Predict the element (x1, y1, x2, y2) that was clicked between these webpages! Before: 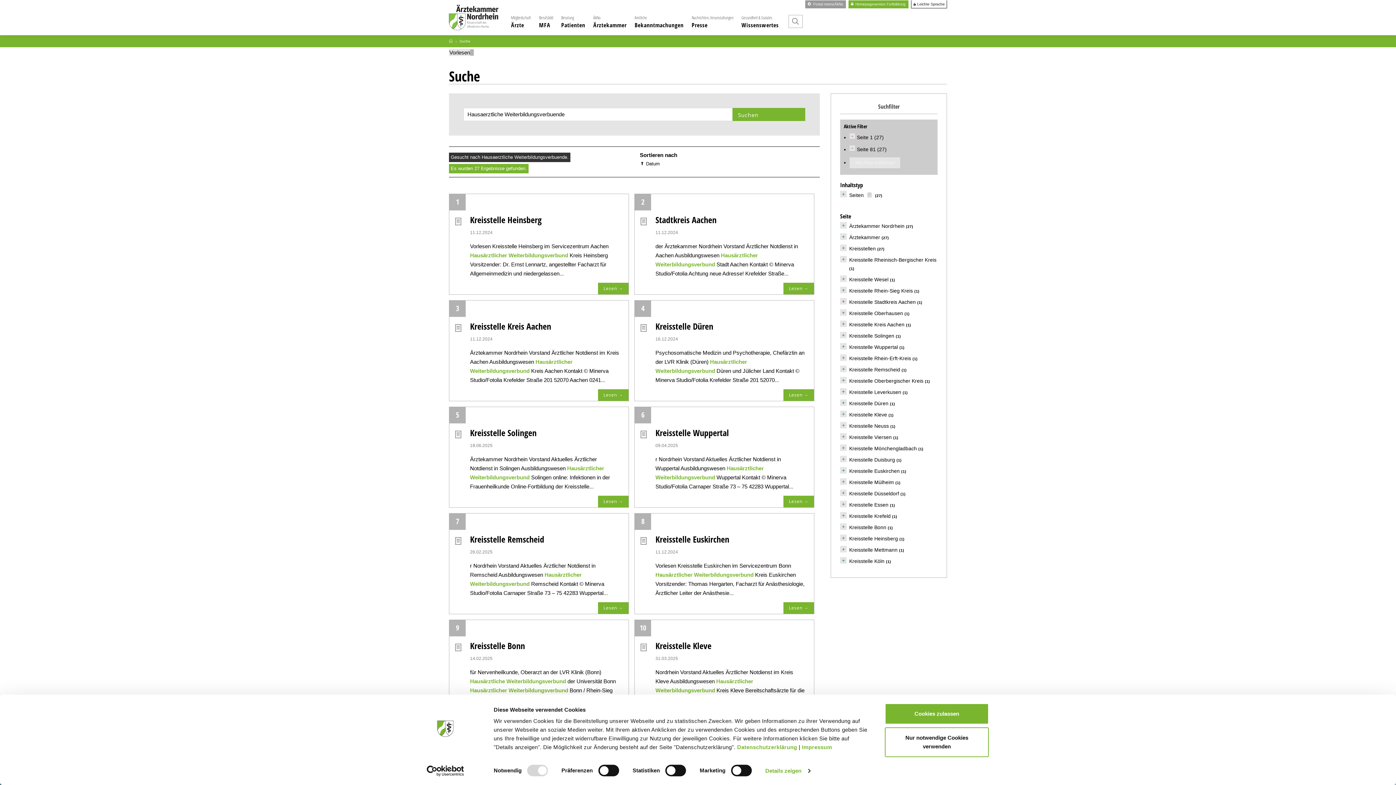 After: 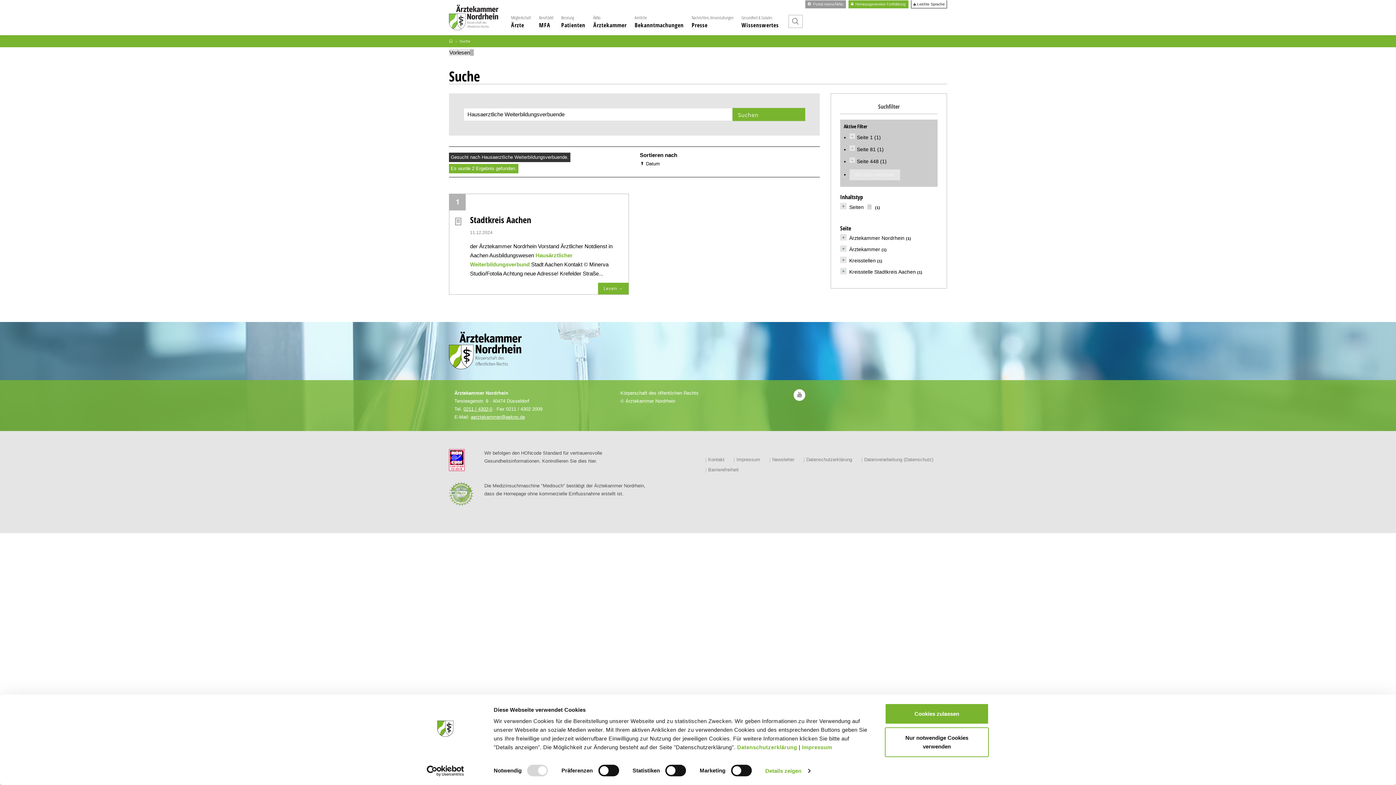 Action: bbox: (849, 299, 916, 305) label: Kreisstelle Stadtkreis Aachen